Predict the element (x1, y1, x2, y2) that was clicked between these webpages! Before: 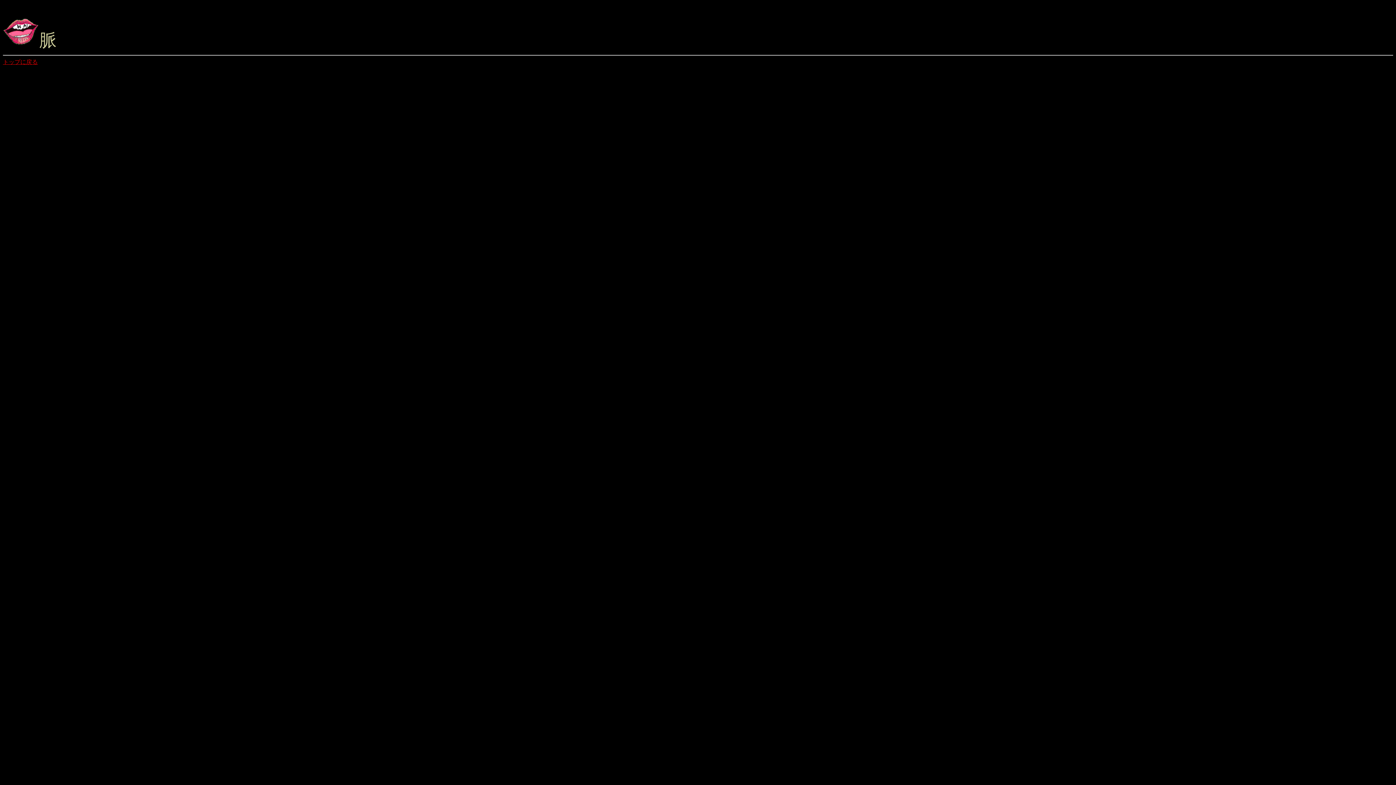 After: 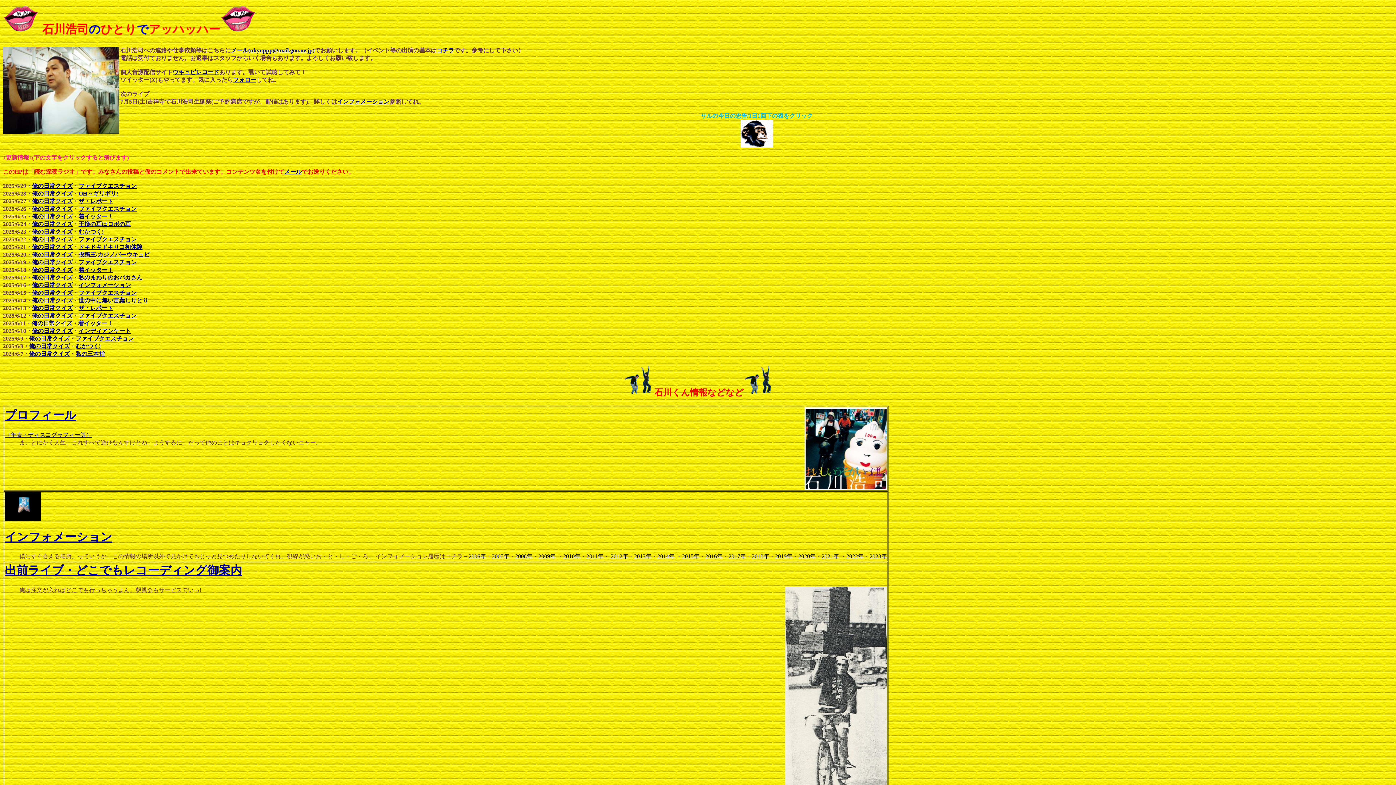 Action: label: トップに戻る bbox: (2, 58, 37, 65)